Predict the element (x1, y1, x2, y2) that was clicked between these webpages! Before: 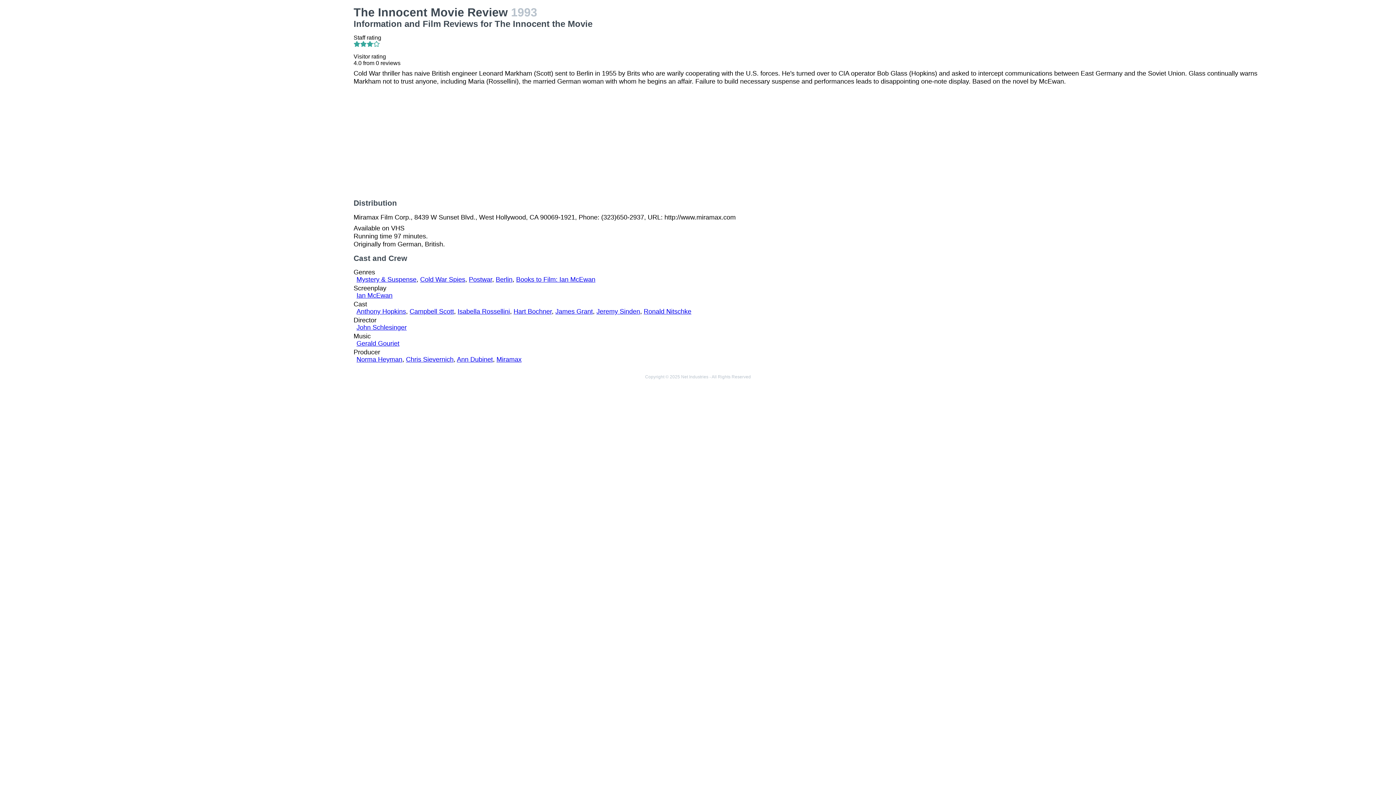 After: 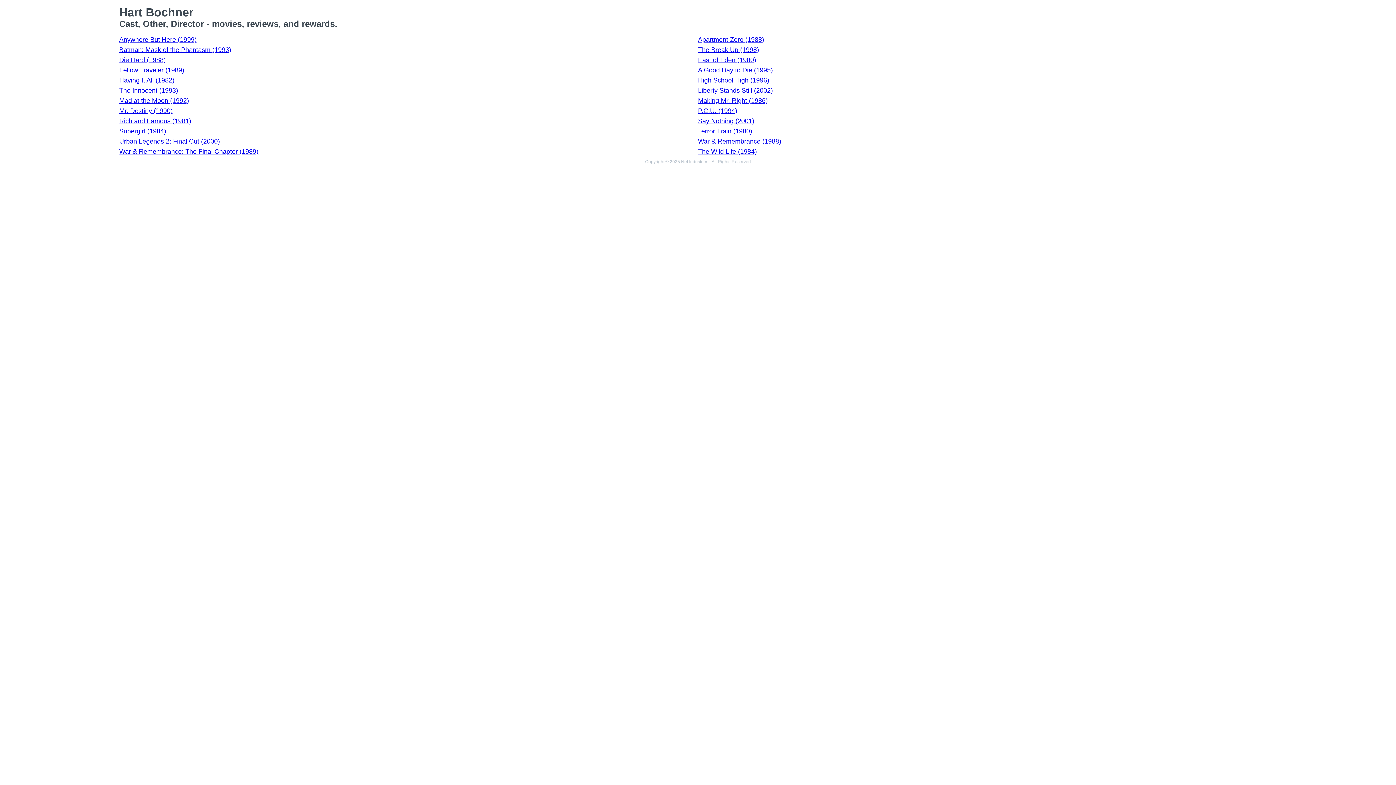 Action: label: Hart Bochner bbox: (513, 308, 551, 315)